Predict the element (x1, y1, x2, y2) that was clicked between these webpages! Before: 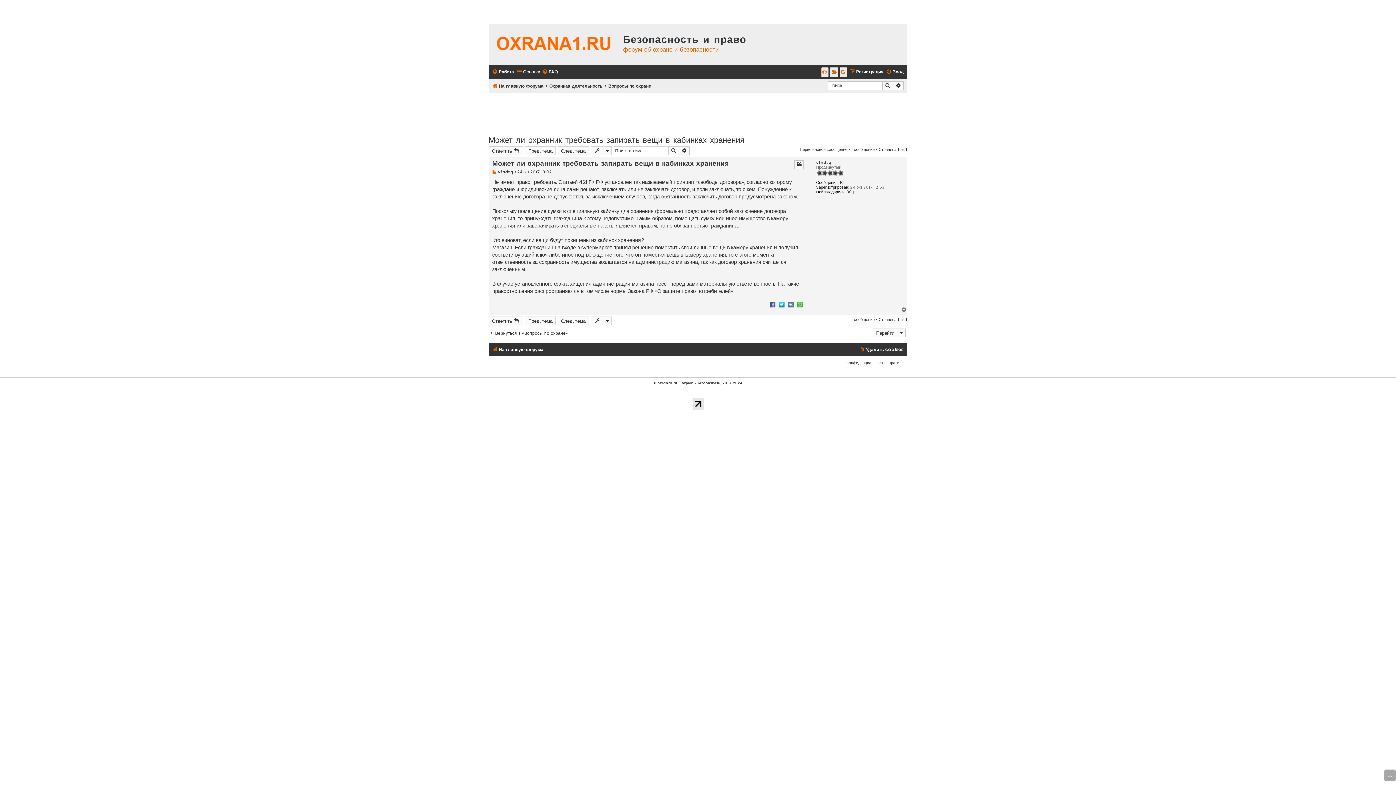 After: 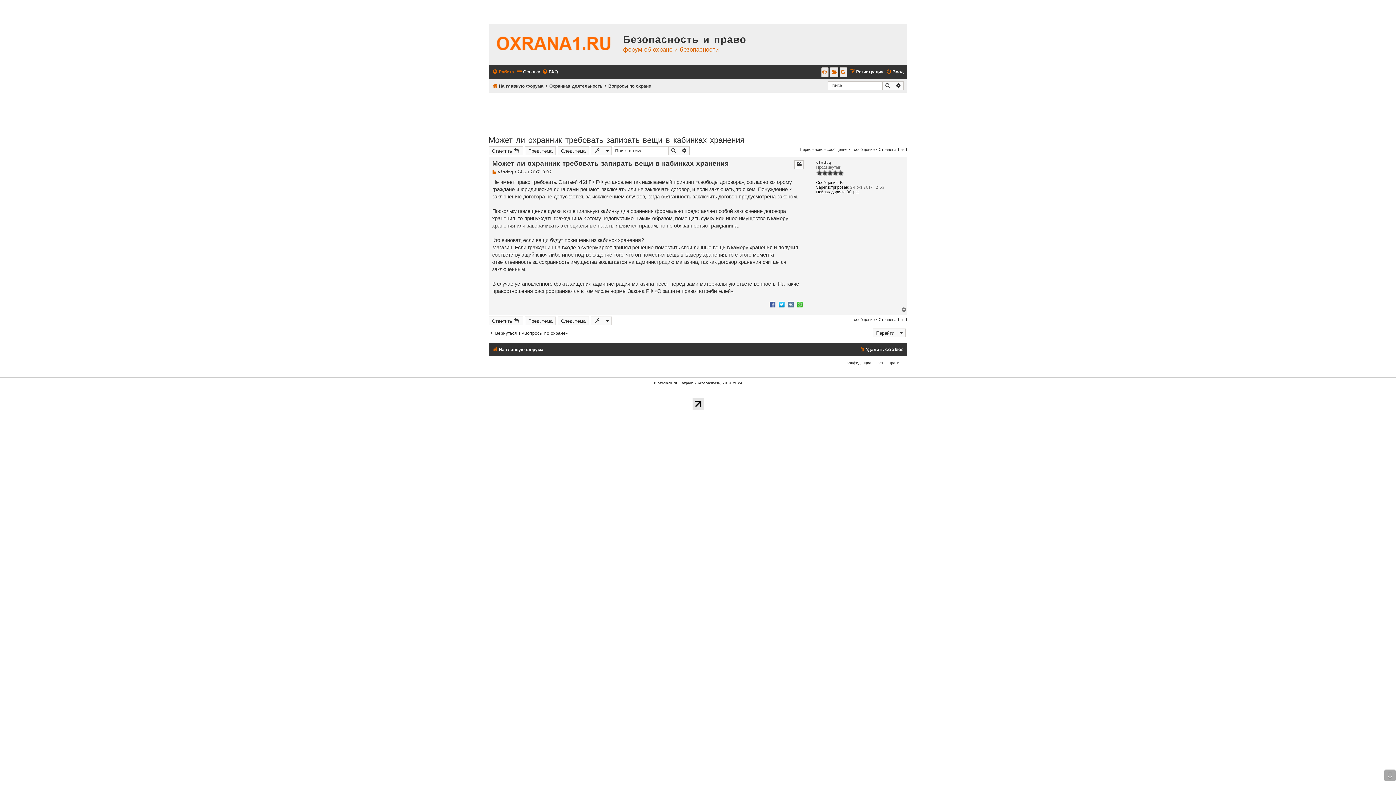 Action: bbox: (492, 67, 514, 76) label: Работа